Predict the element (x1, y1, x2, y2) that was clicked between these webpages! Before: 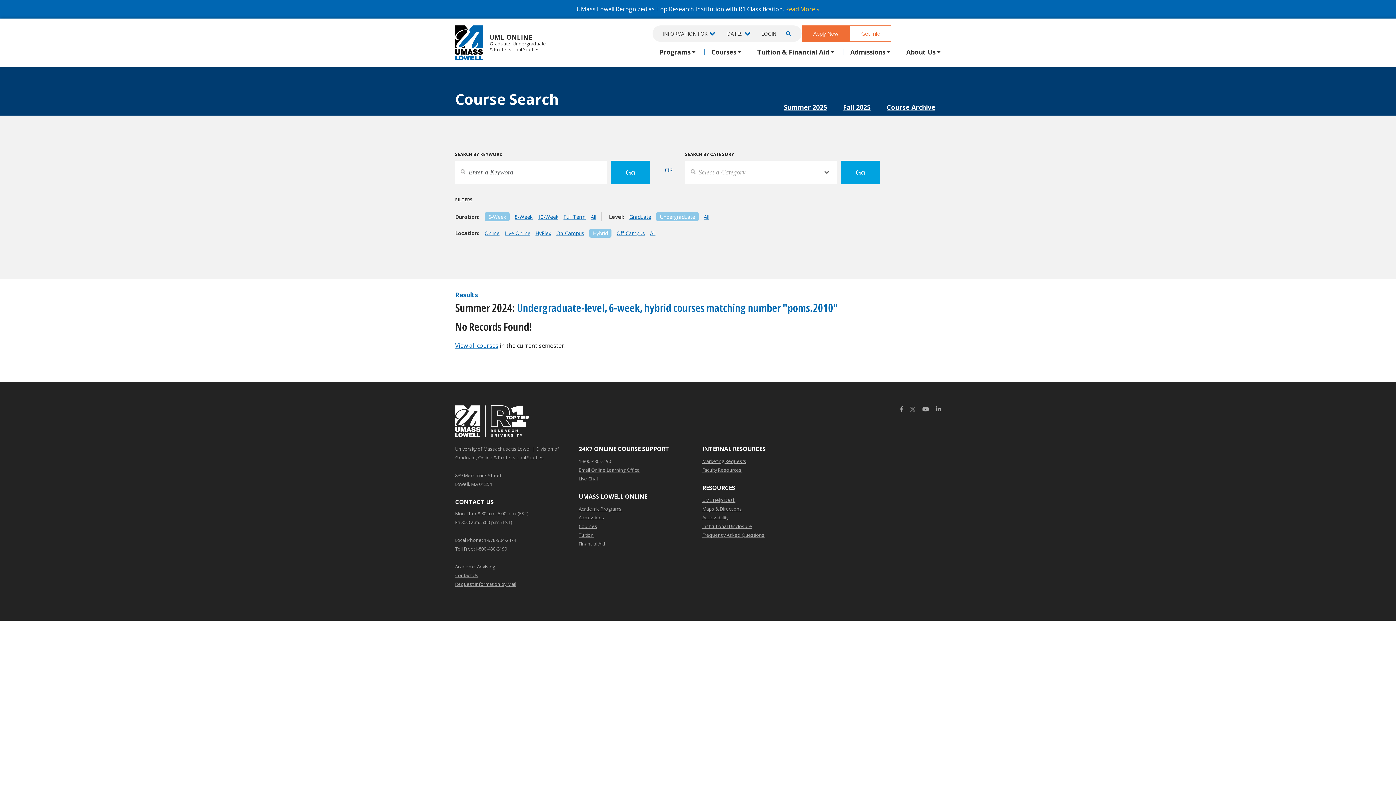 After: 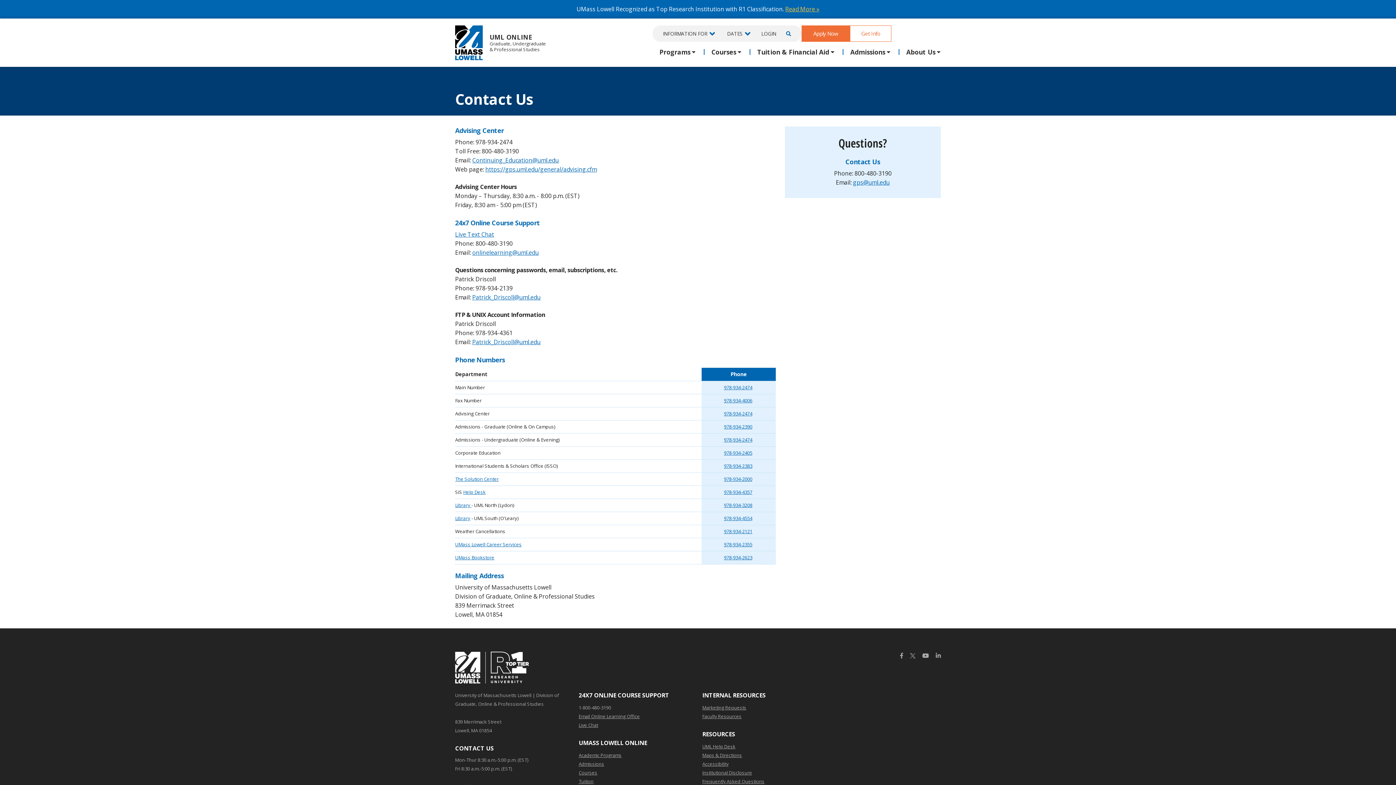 Action: bbox: (455, 571, 478, 579) label: Contact Us